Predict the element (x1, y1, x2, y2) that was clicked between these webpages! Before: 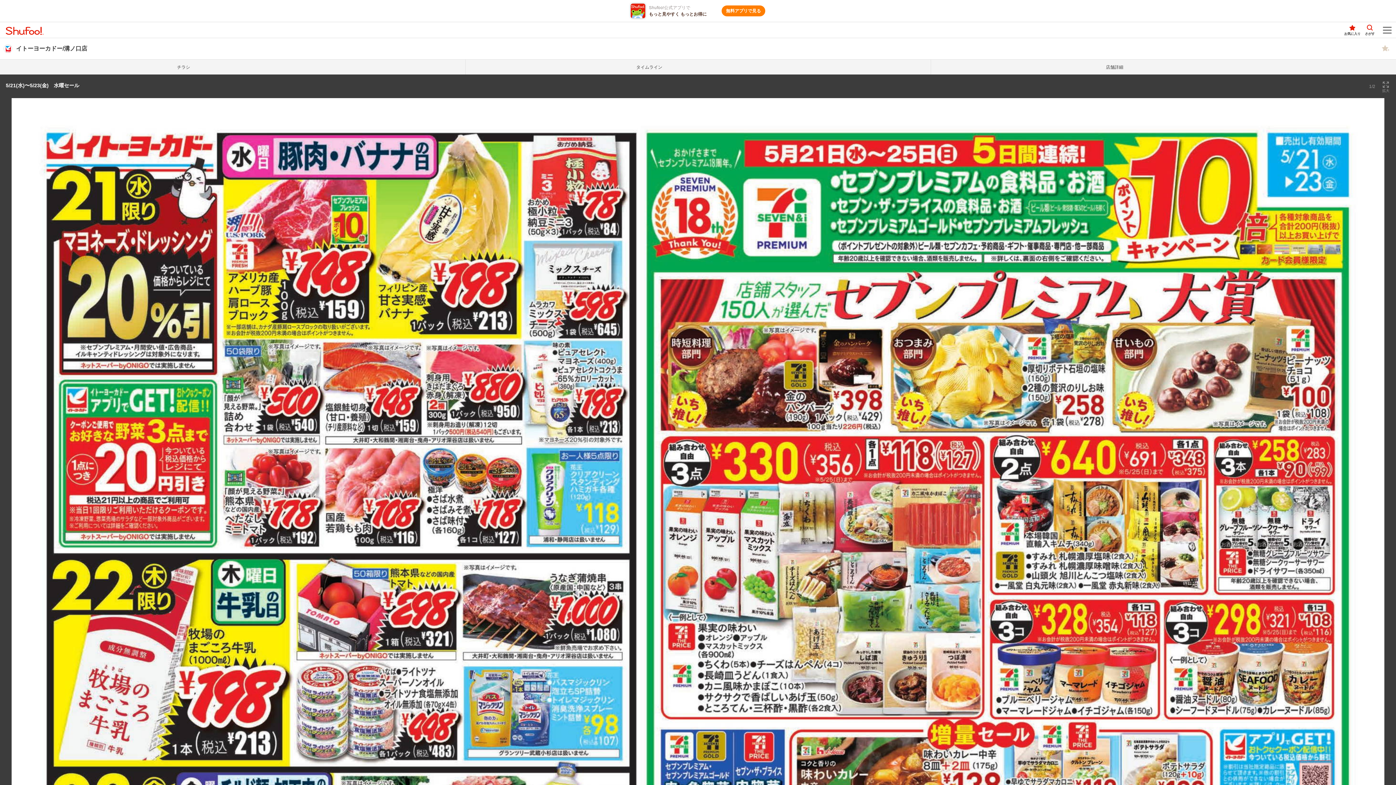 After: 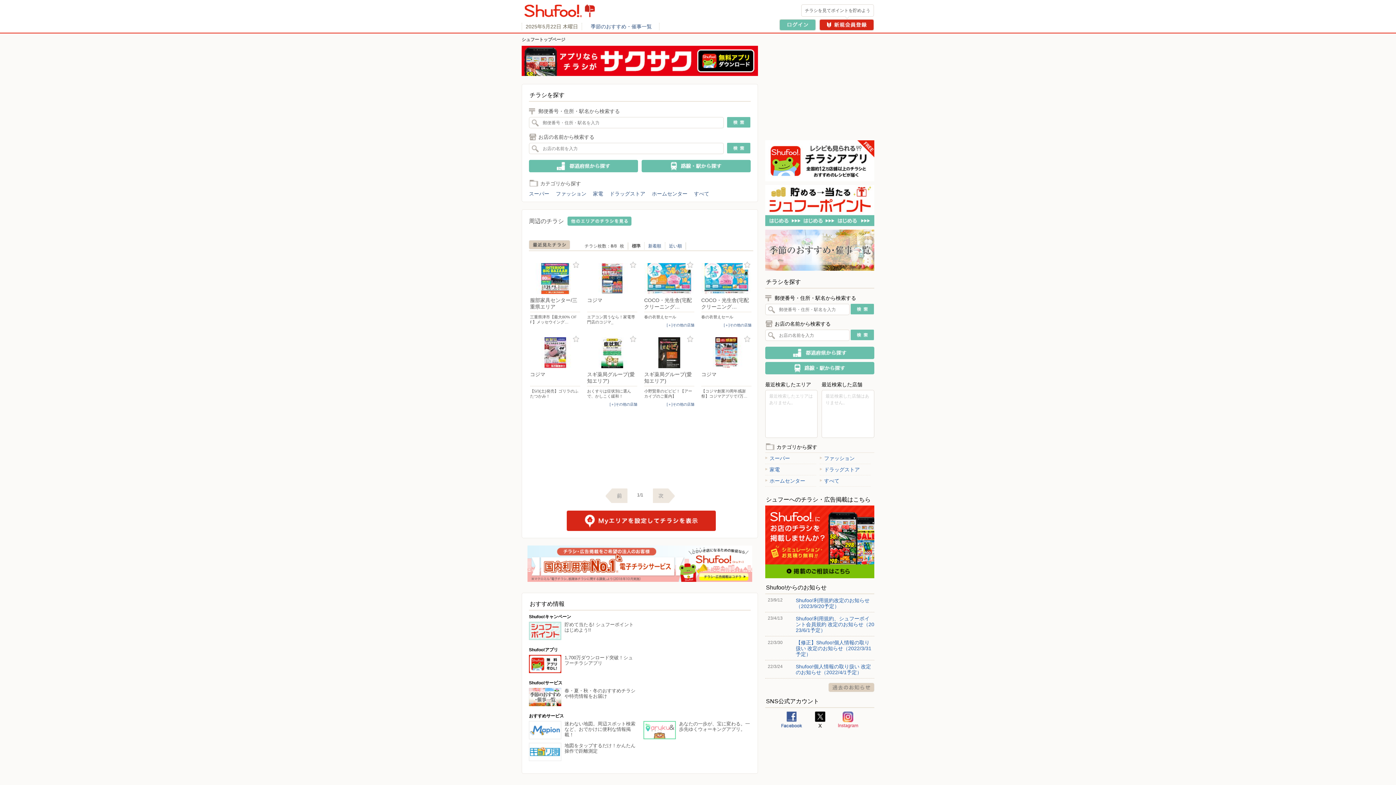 Action: bbox: (5, 26, 45, 34) label: Shufoo!